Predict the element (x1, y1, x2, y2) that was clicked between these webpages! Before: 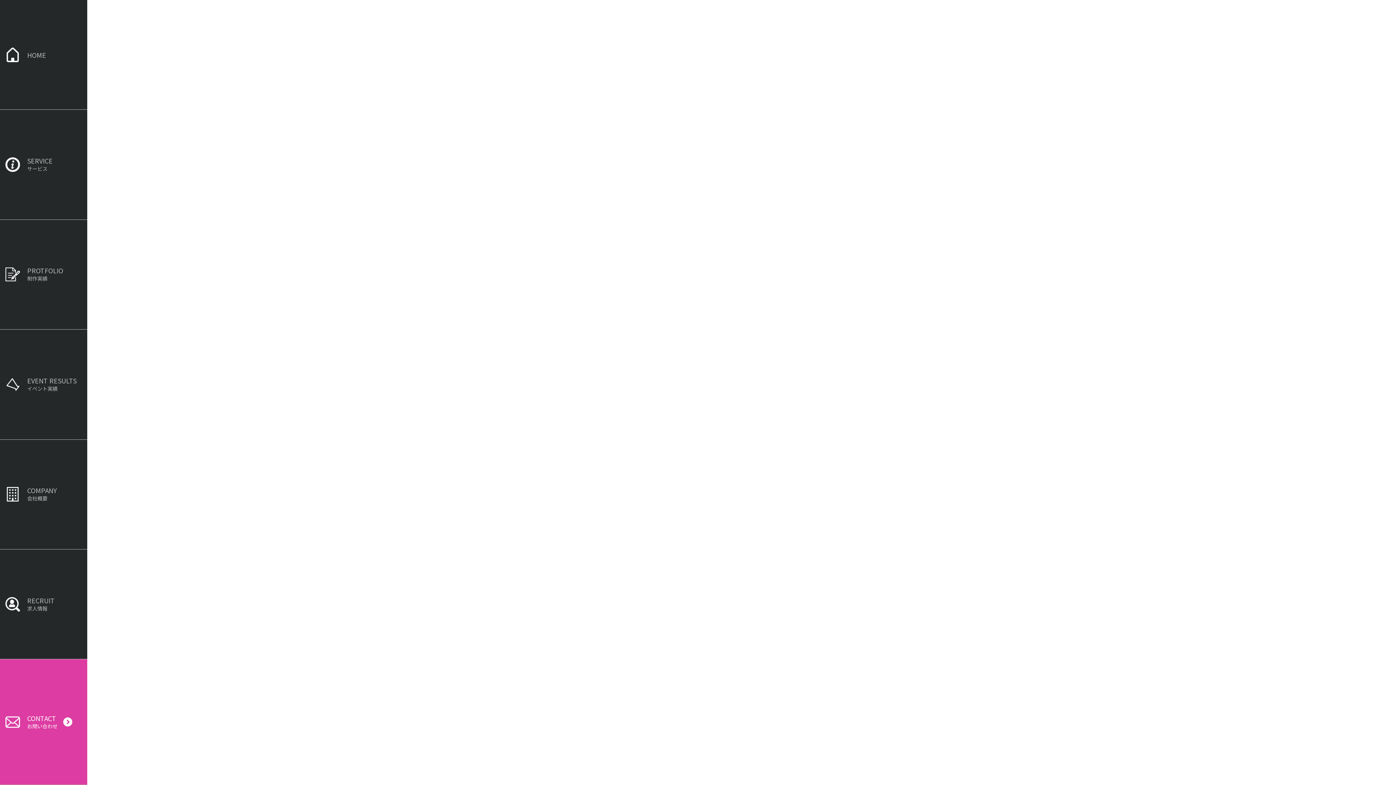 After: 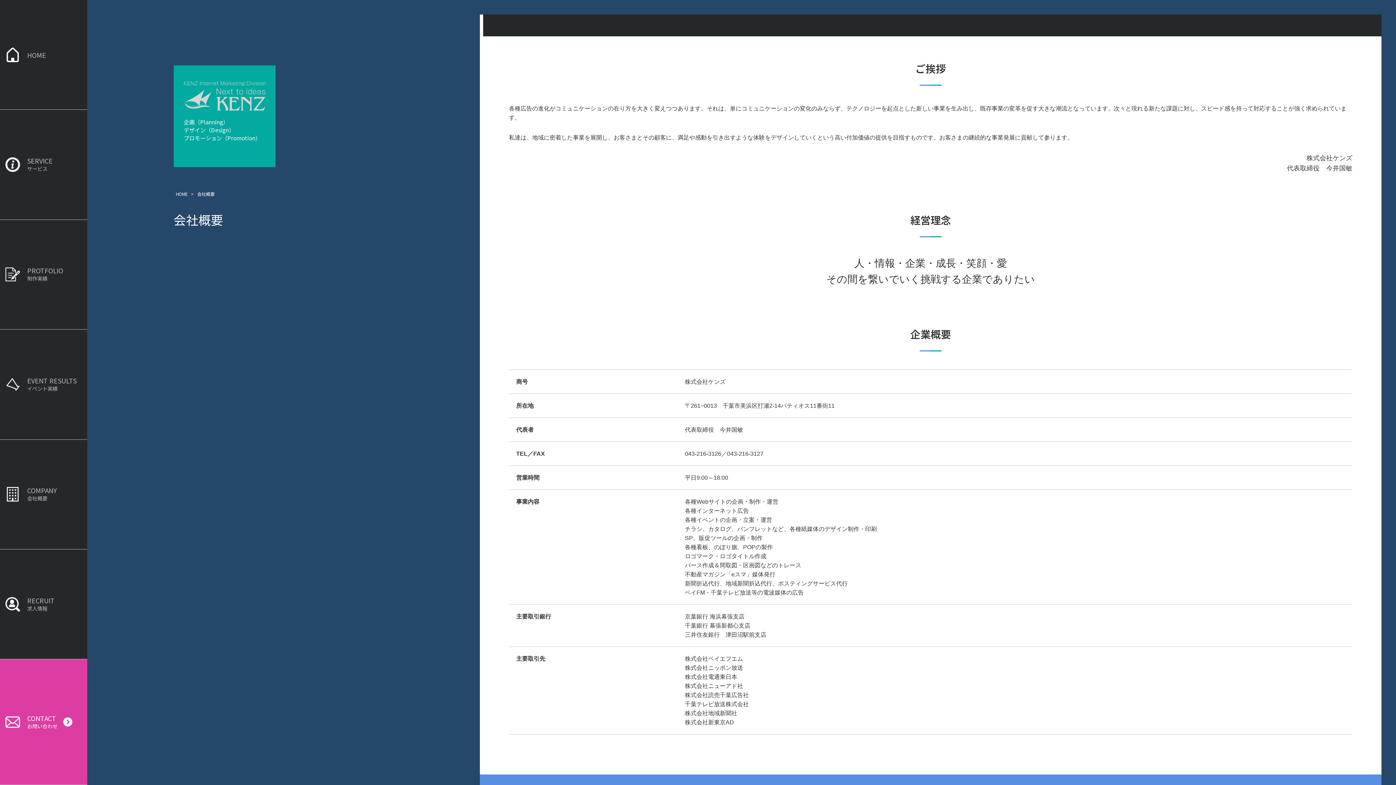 Action: label: COMPANY

会社概要 bbox: (0, 439, 87, 549)